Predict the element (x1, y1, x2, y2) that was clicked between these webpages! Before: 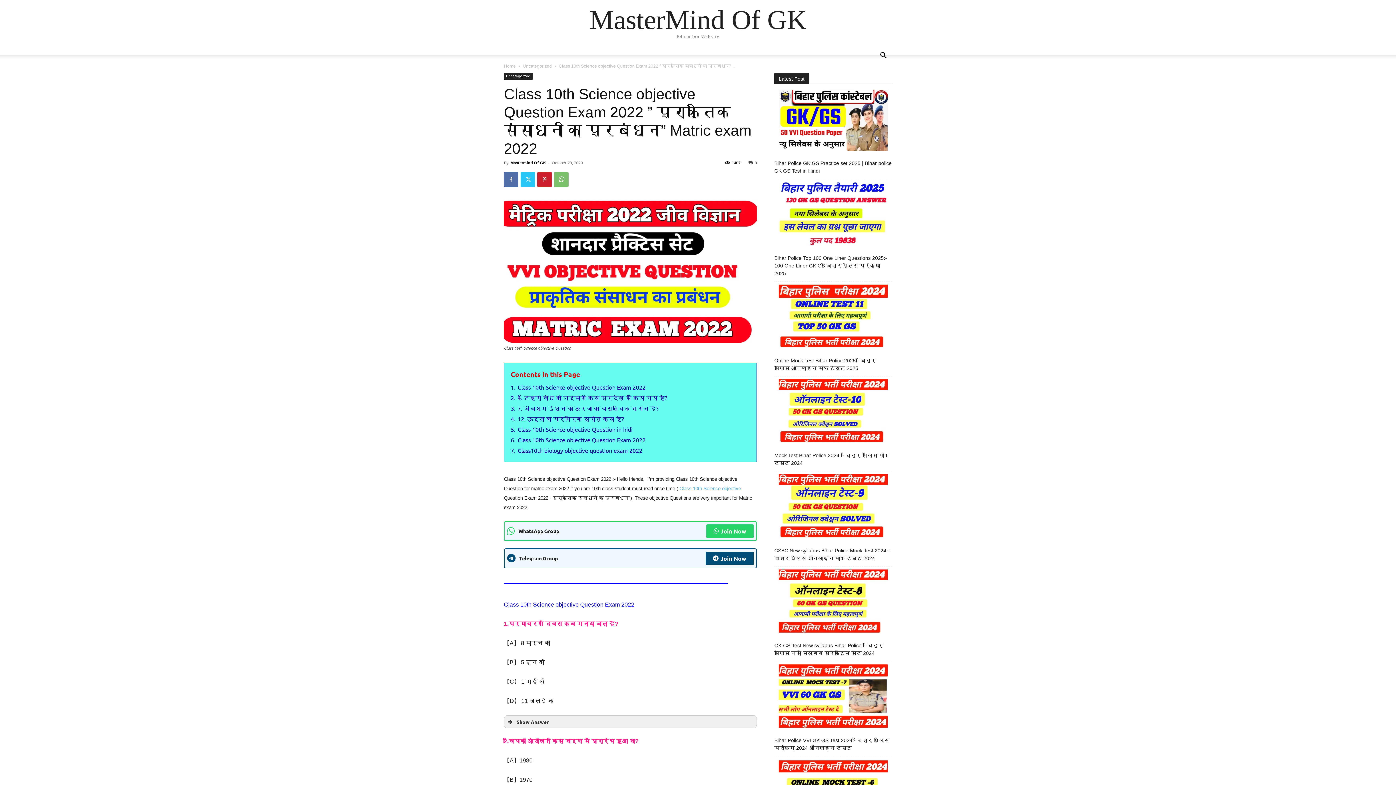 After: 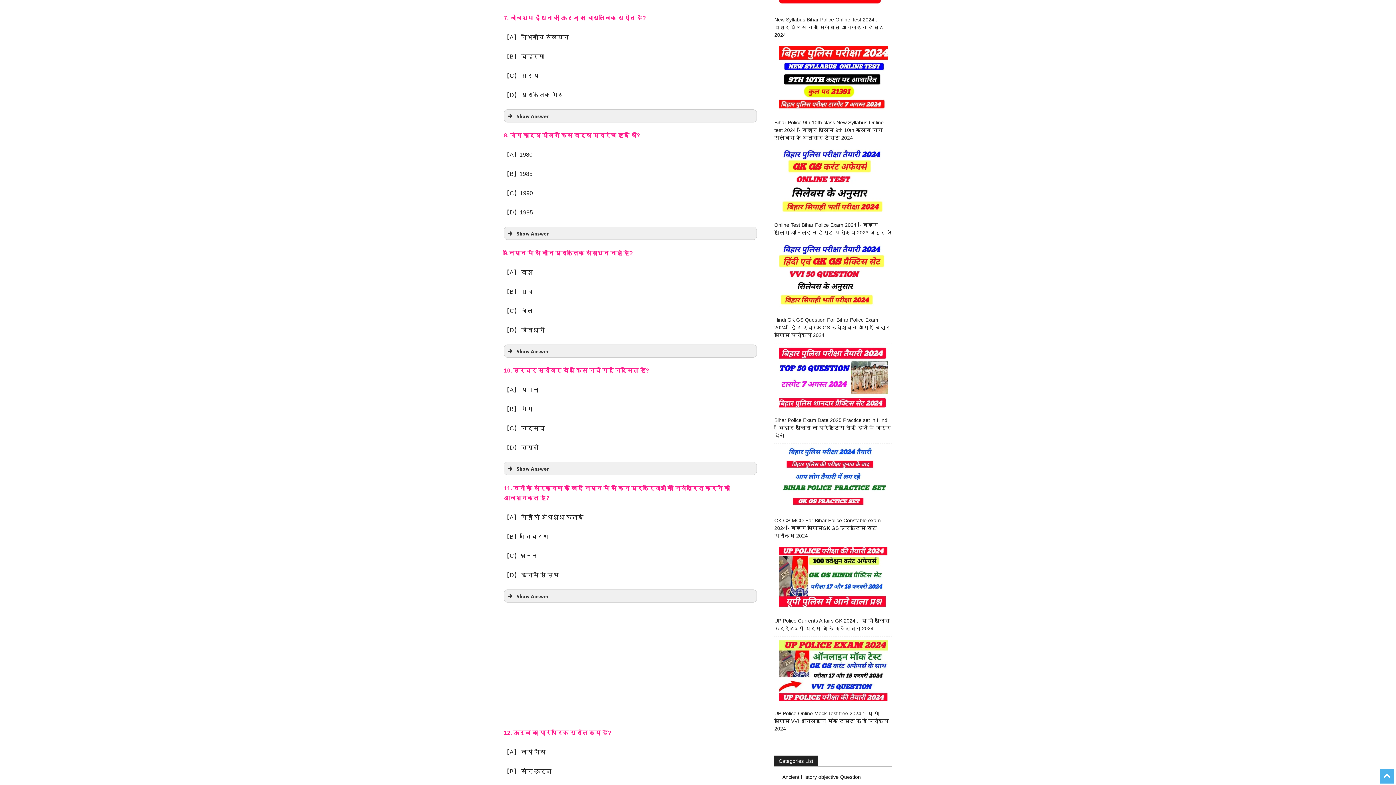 Action: bbox: (510, 404, 658, 411) label: 3. 7. जीवाश्म ईंधन की ऊर्जा का वास्तविक स्रोत है?